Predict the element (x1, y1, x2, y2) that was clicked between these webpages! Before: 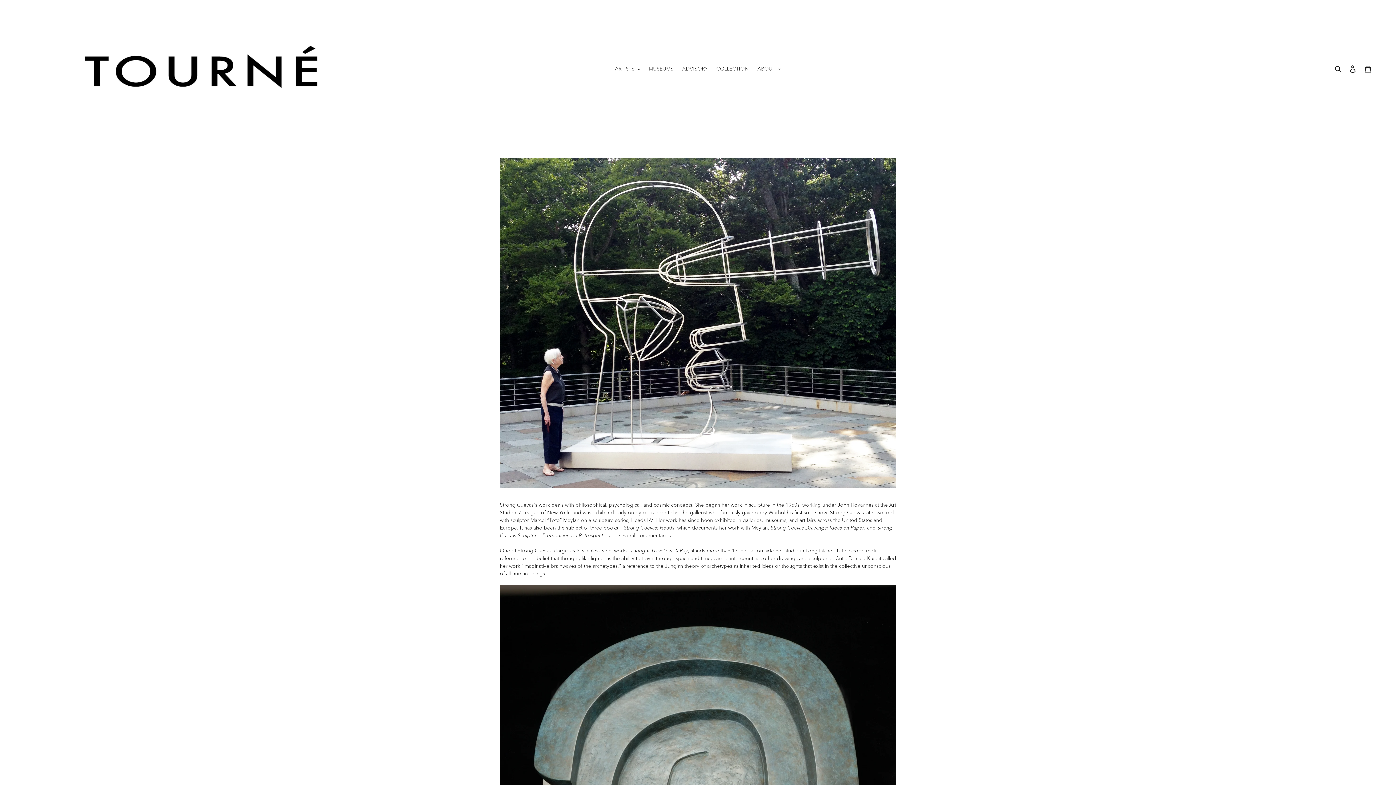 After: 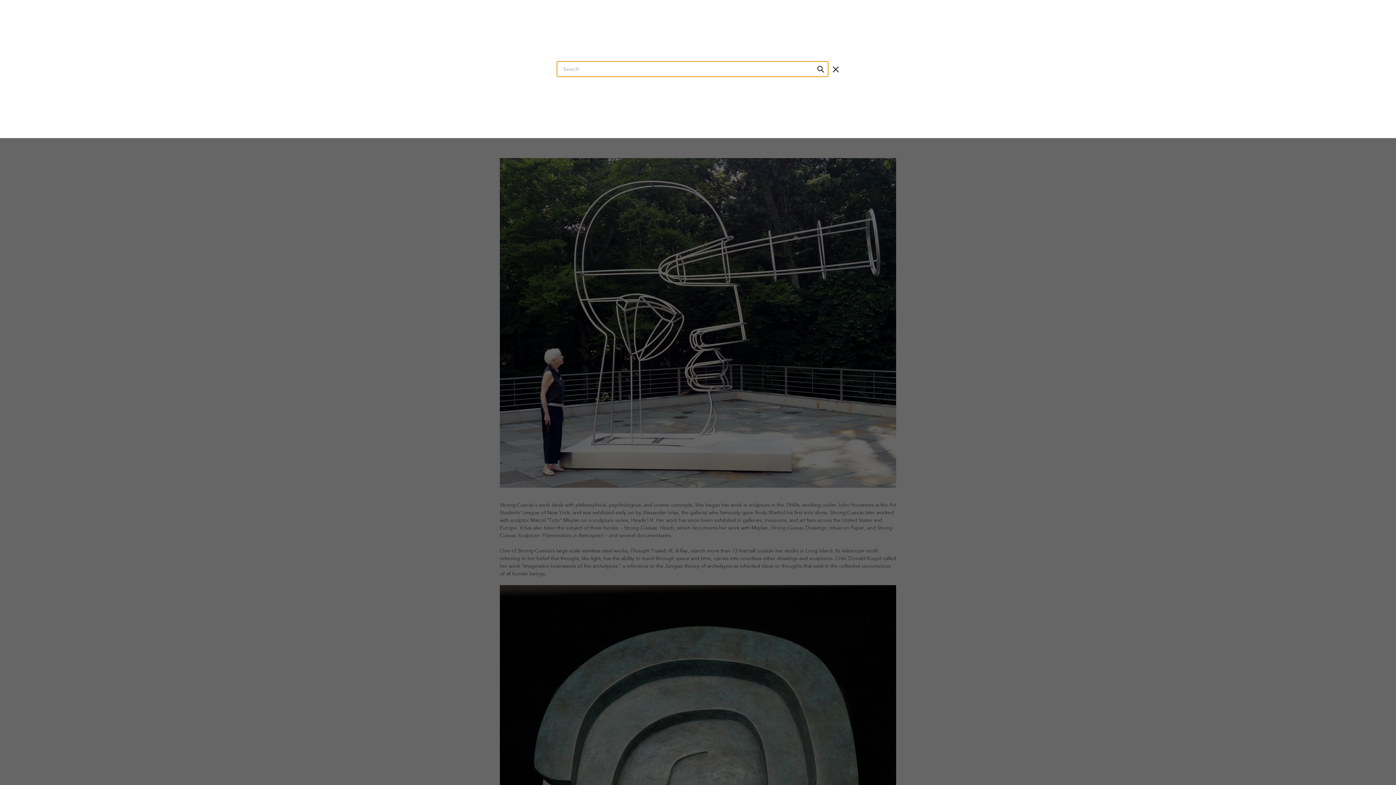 Action: bbox: (1332, 64, 1345, 72) label: Search